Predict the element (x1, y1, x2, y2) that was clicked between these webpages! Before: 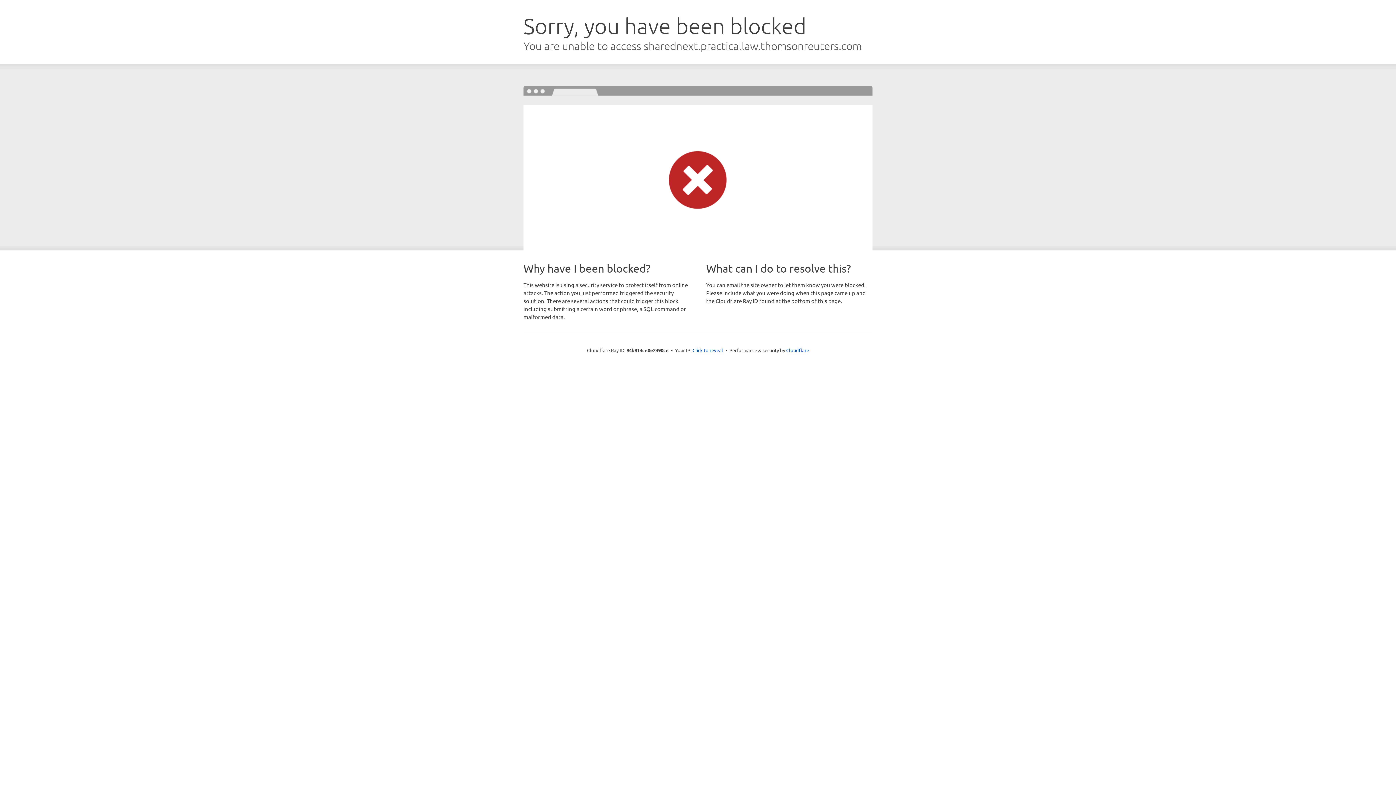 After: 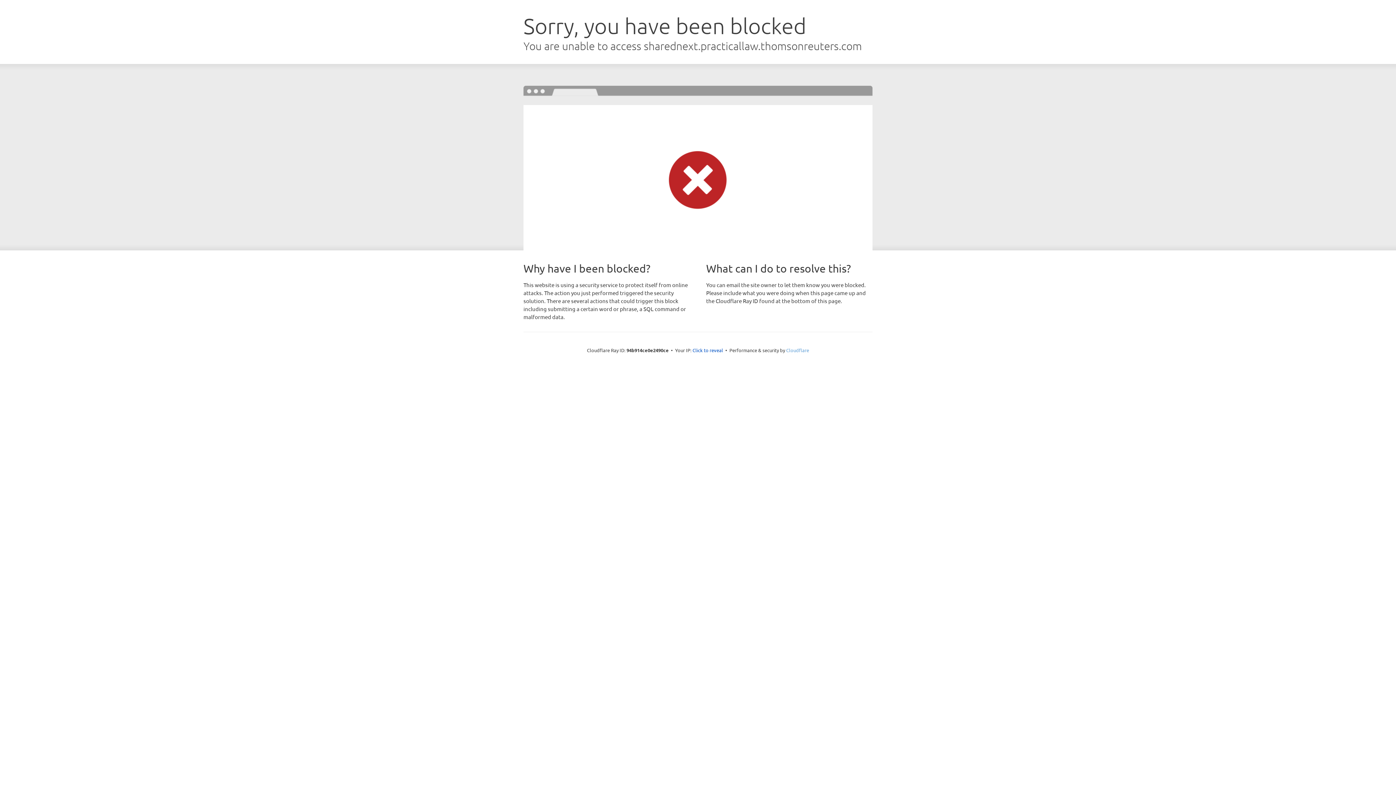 Action: bbox: (786, 347, 809, 353) label: Cloudflare